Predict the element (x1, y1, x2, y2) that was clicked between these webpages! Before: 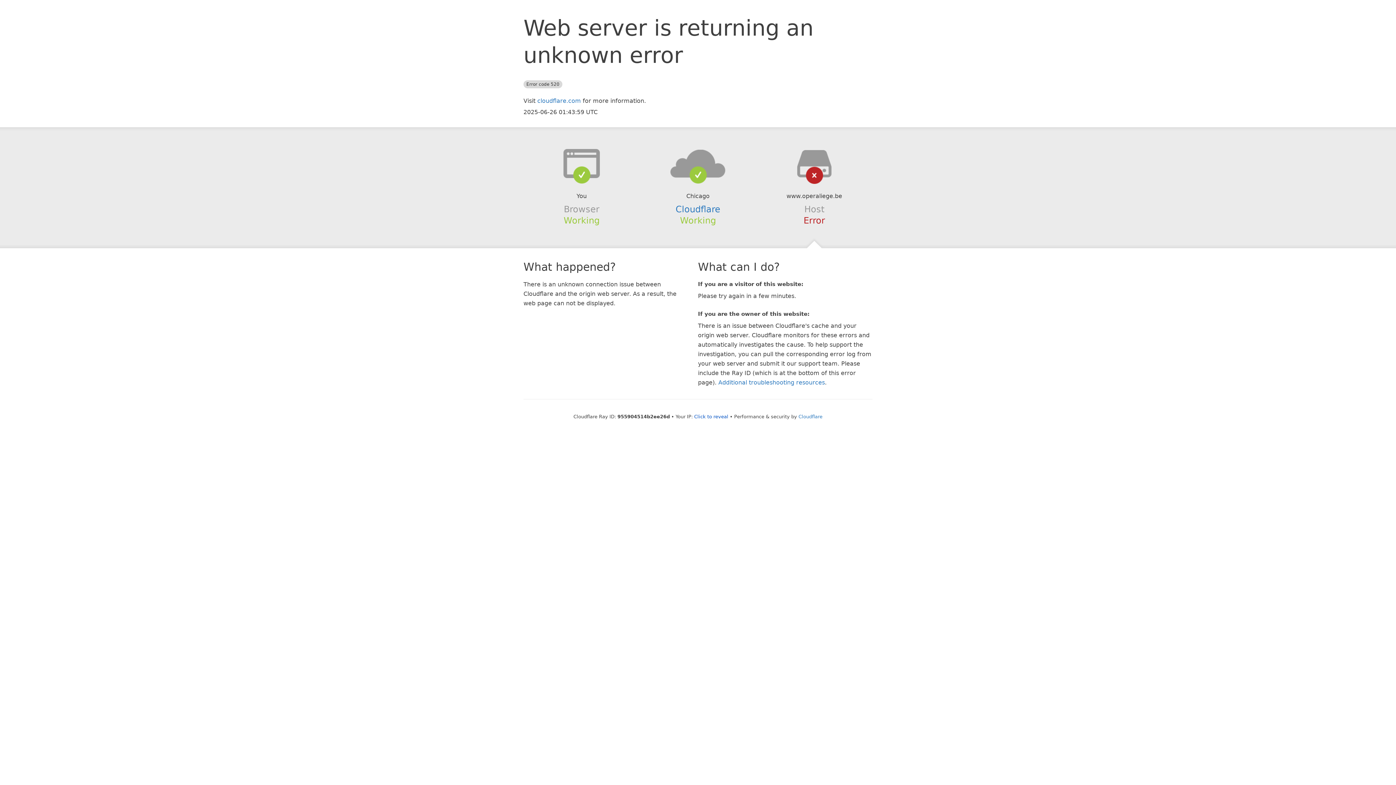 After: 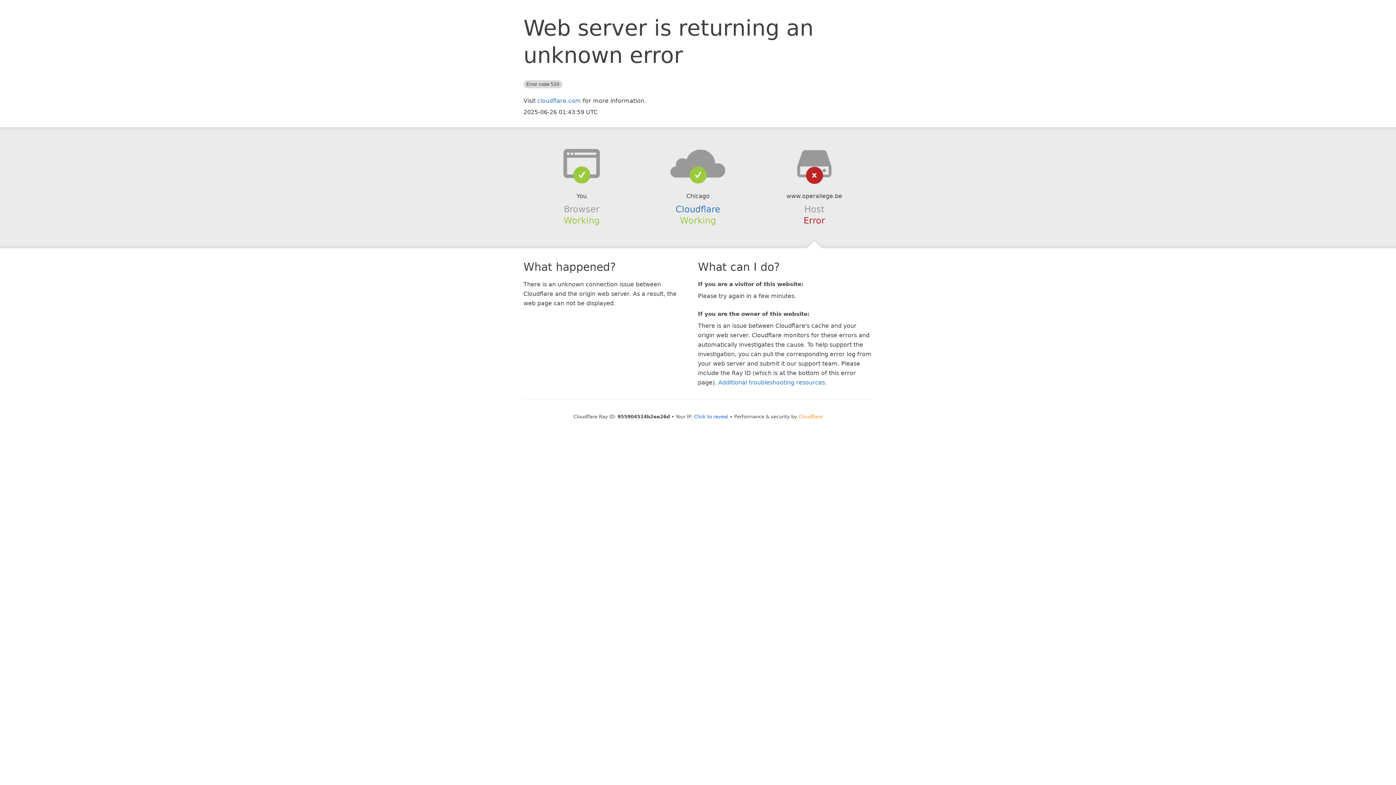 Action: label: Cloudflare bbox: (798, 414, 822, 419)